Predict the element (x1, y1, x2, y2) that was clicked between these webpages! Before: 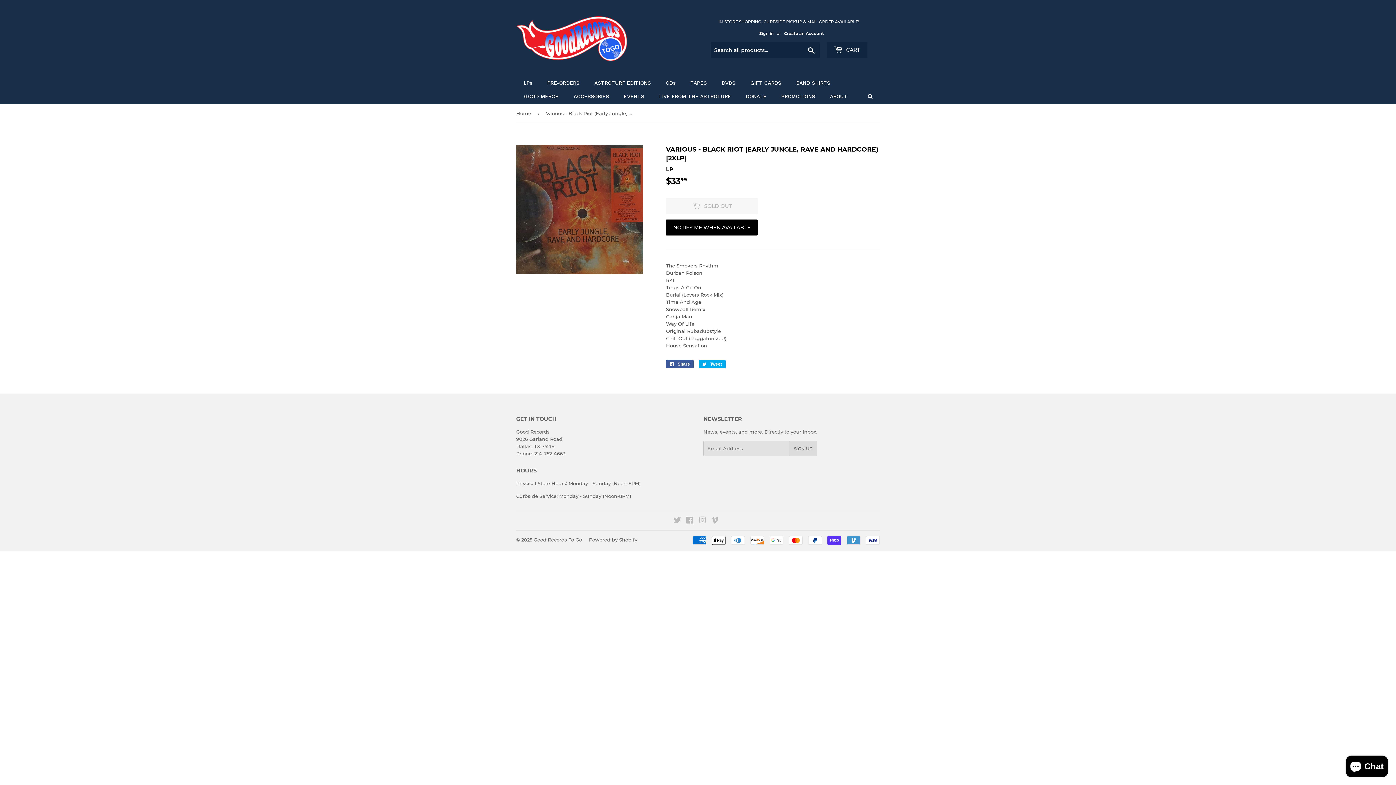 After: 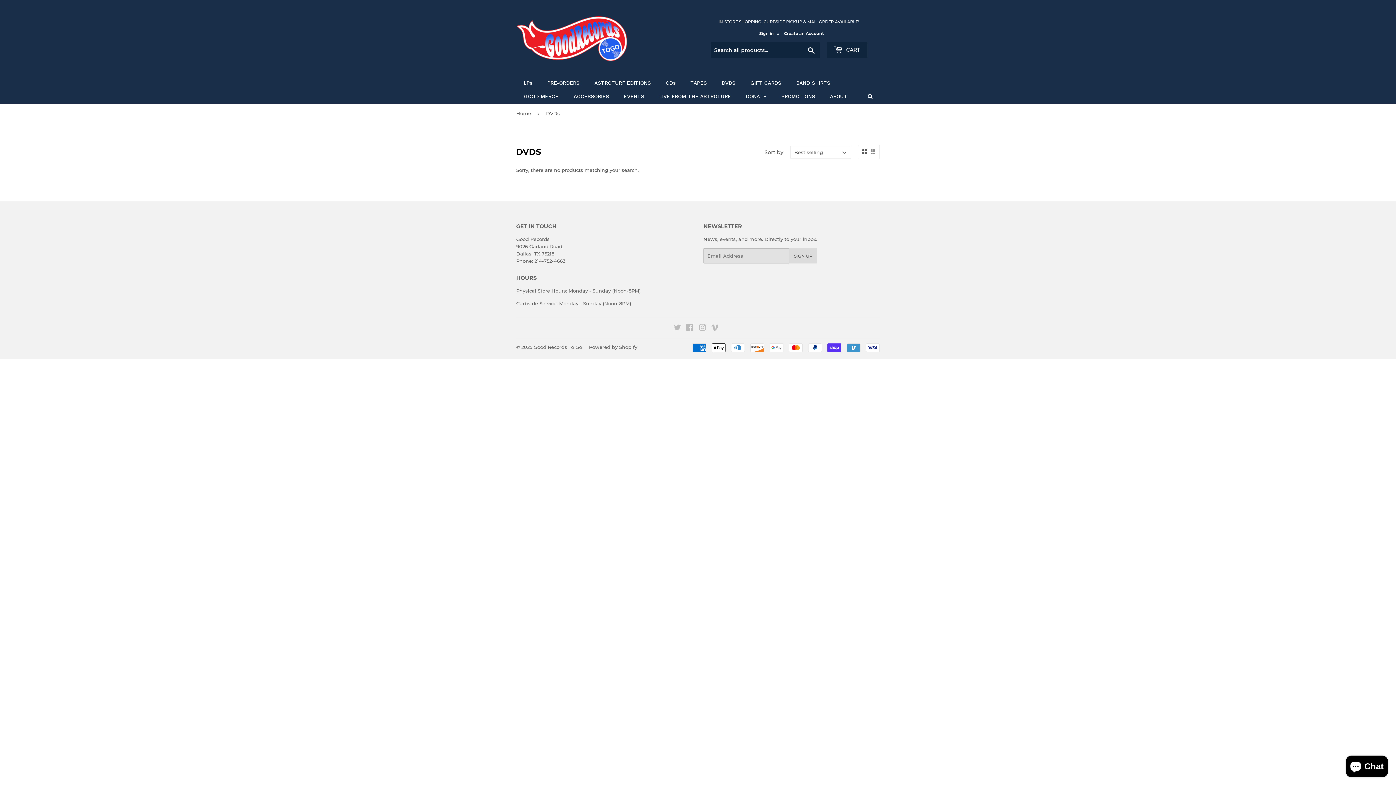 Action: label: DVDS bbox: (714, 77, 742, 88)